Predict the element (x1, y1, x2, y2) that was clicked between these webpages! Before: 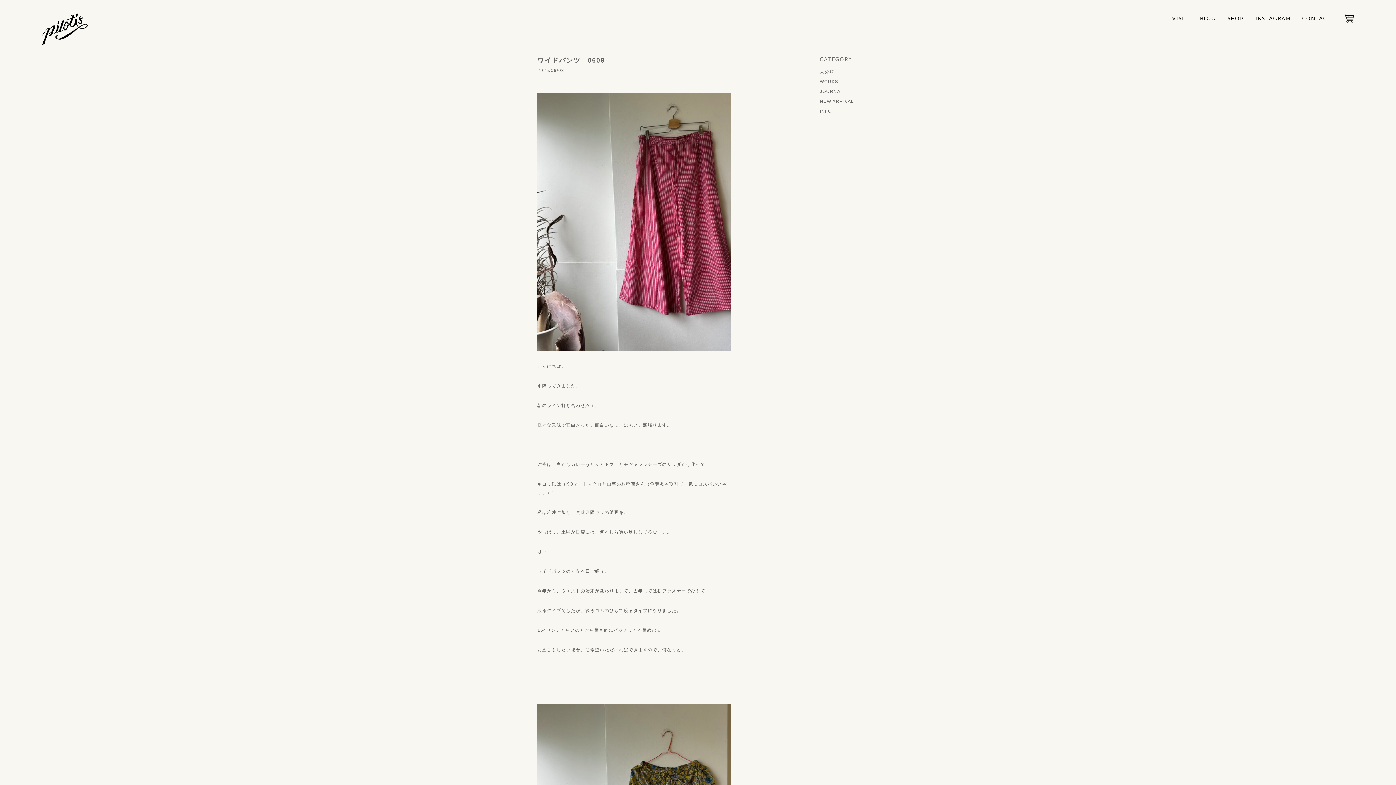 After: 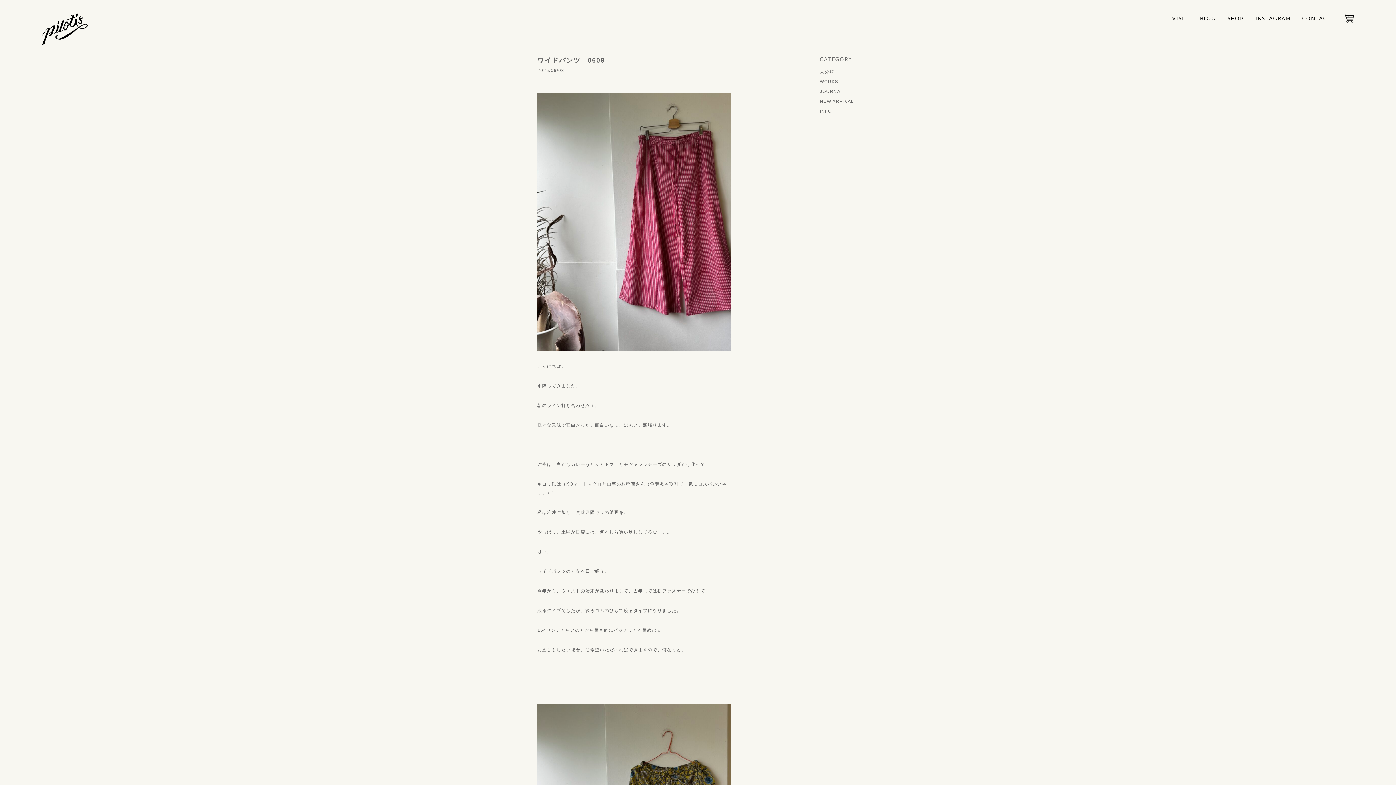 Action: bbox: (1227, 13, 1244, 22) label: SHOP